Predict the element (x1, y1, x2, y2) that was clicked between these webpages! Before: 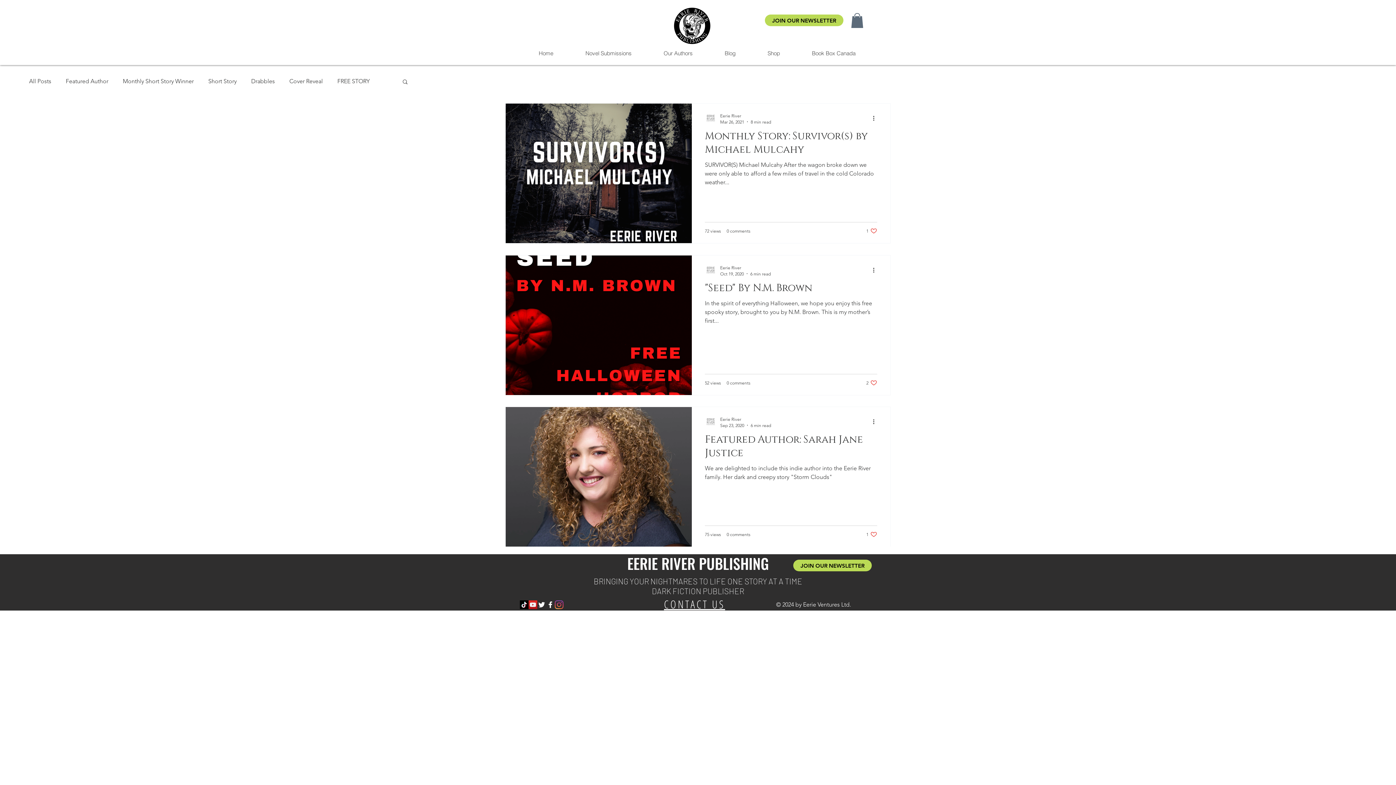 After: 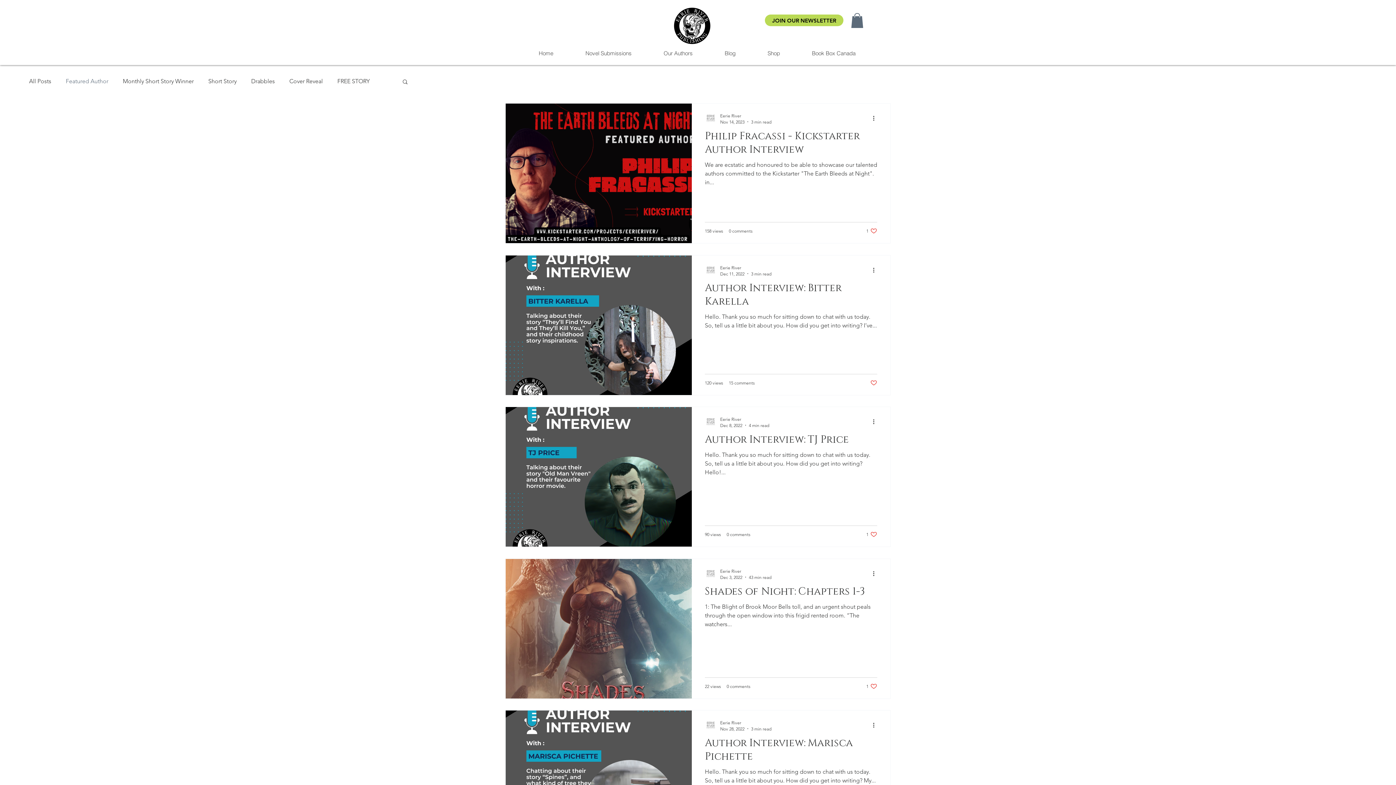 Action: label: Featured Author bbox: (65, 77, 108, 85)